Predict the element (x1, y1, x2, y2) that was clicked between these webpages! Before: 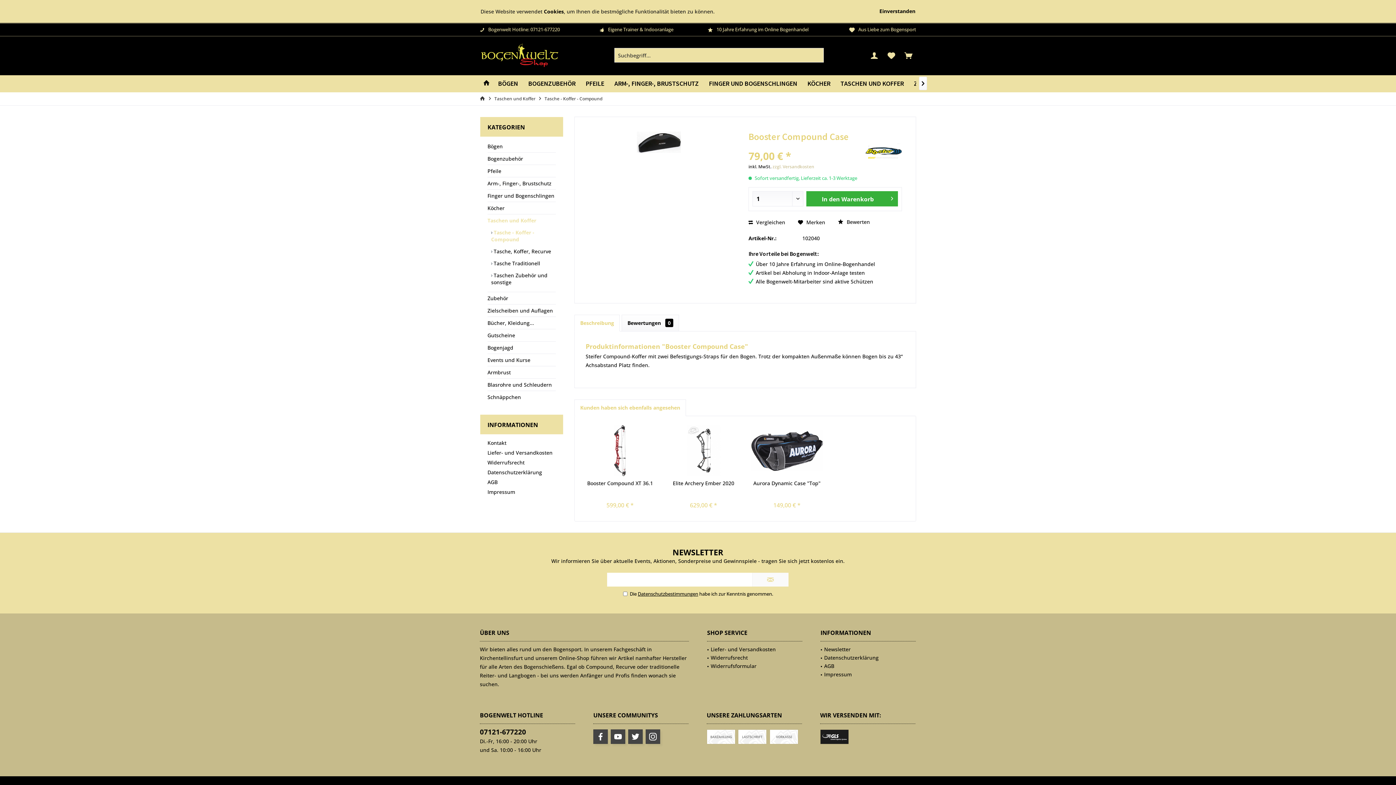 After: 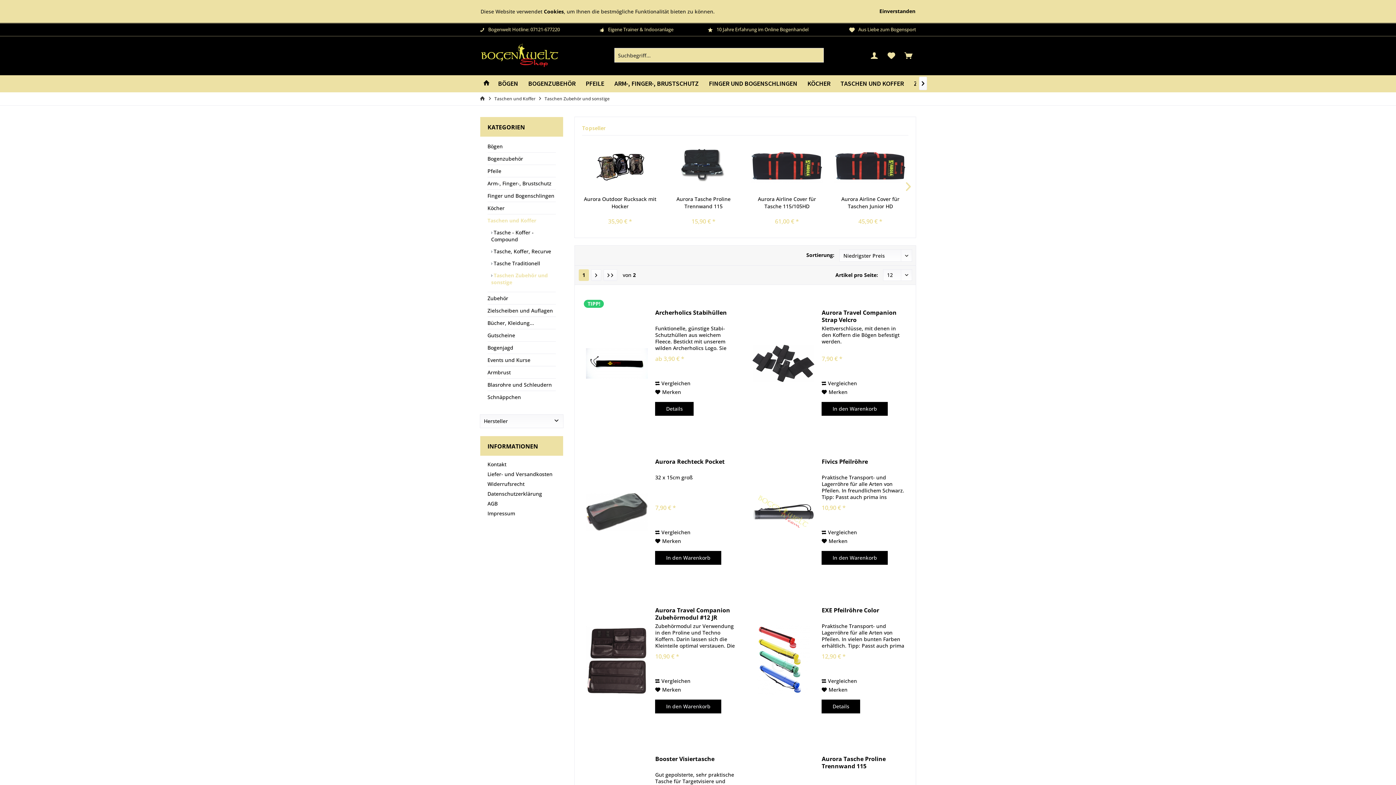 Action: bbox: (491, 269, 556, 288) label:  Taschen Zubehör und sonstige